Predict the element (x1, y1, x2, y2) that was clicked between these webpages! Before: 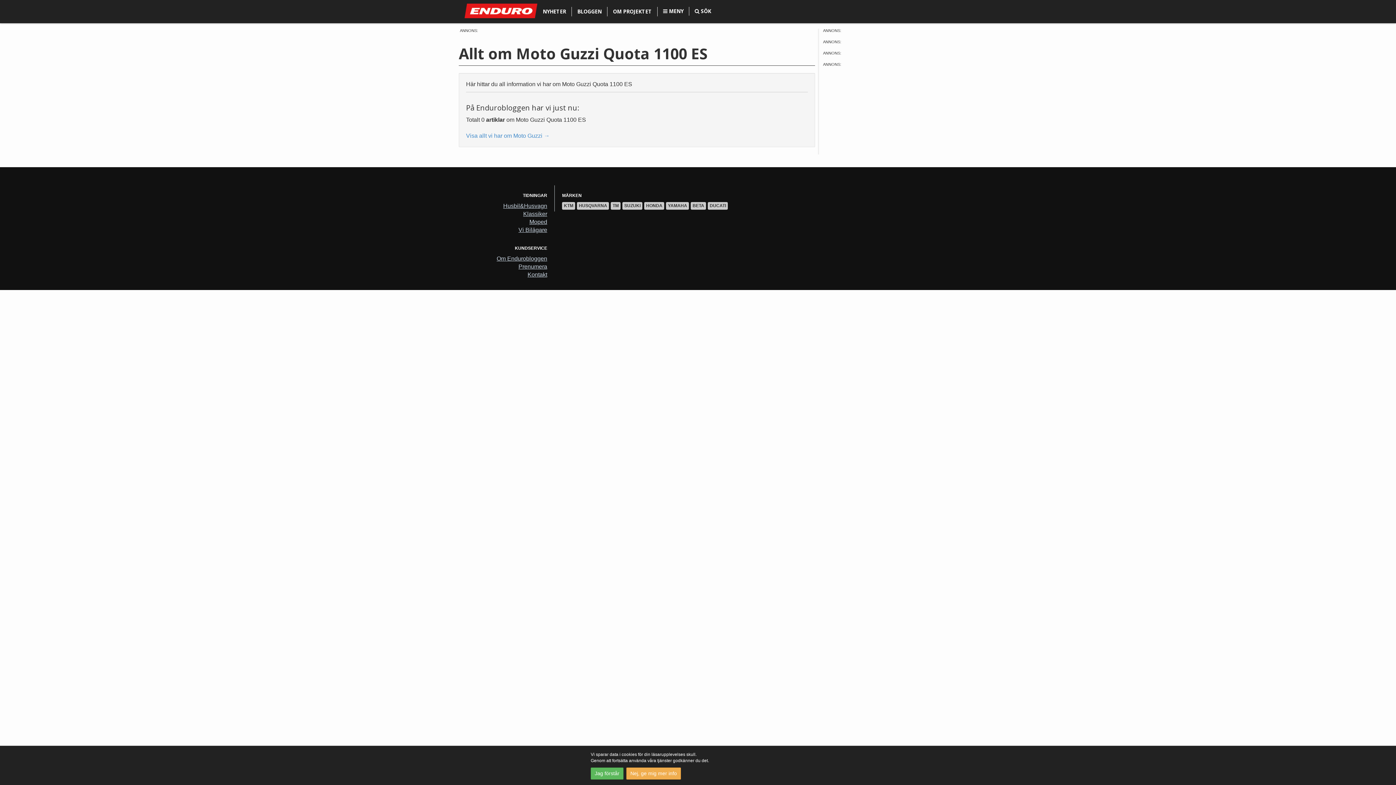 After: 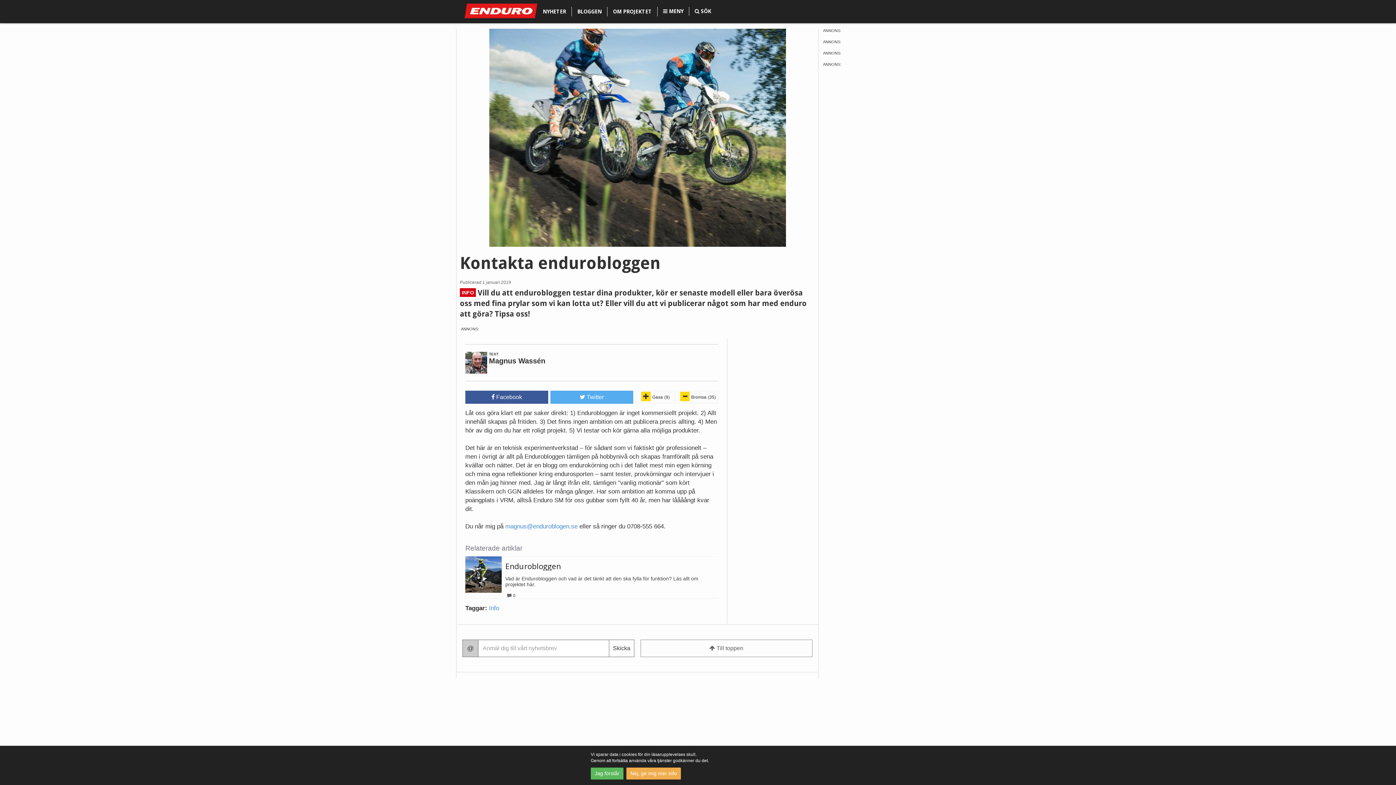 Action: label: OM PROJEKTET bbox: (607, 6, 657, 16)